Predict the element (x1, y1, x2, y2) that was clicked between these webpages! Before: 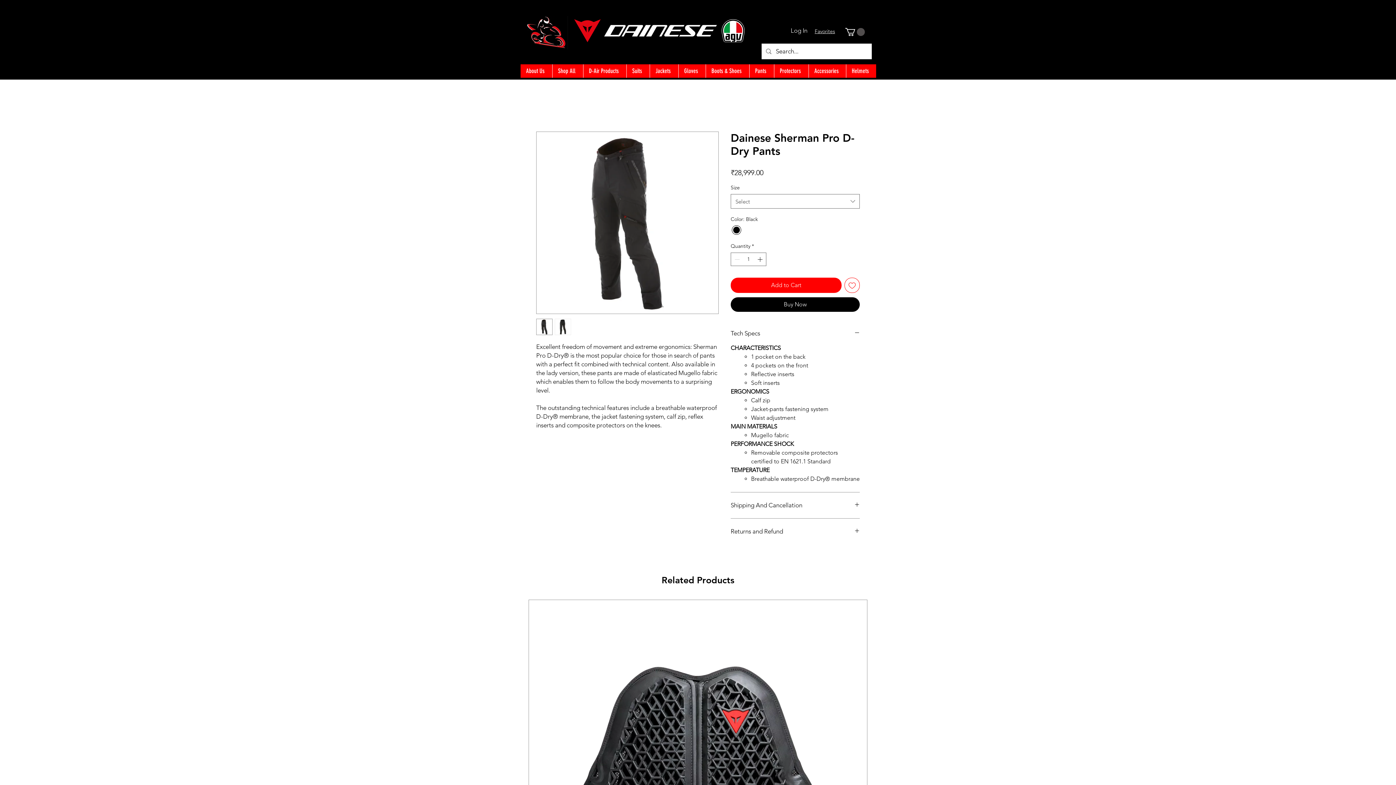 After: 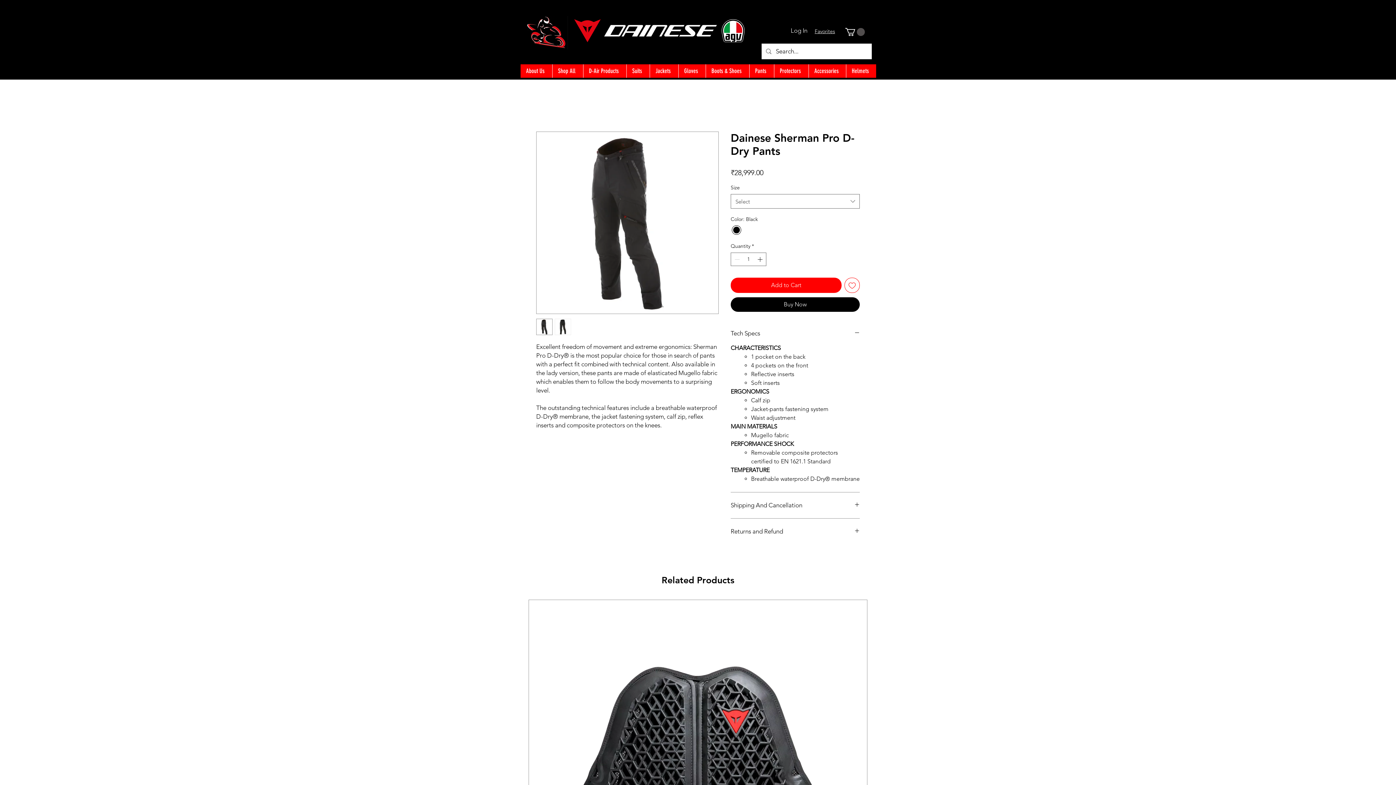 Action: bbox: (554, 318, 571, 335)